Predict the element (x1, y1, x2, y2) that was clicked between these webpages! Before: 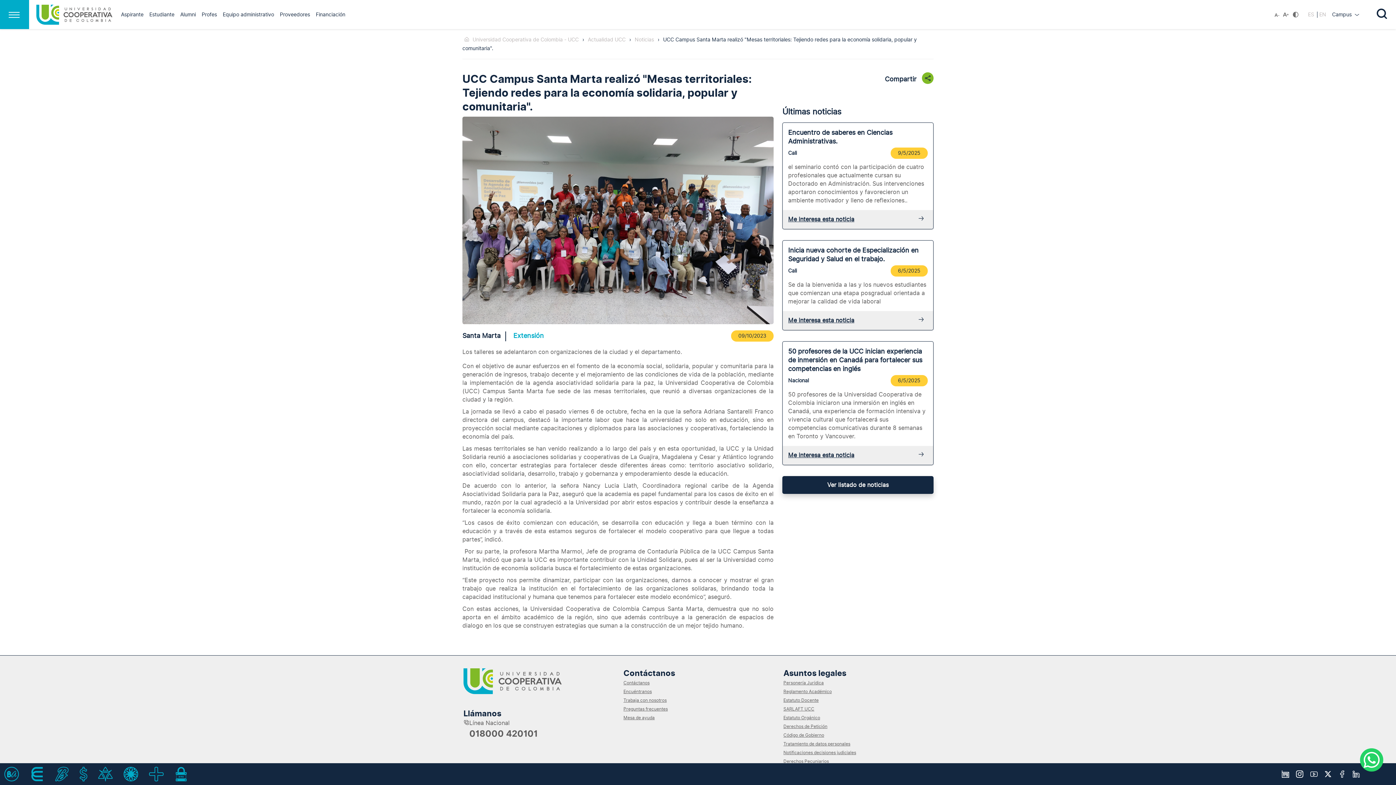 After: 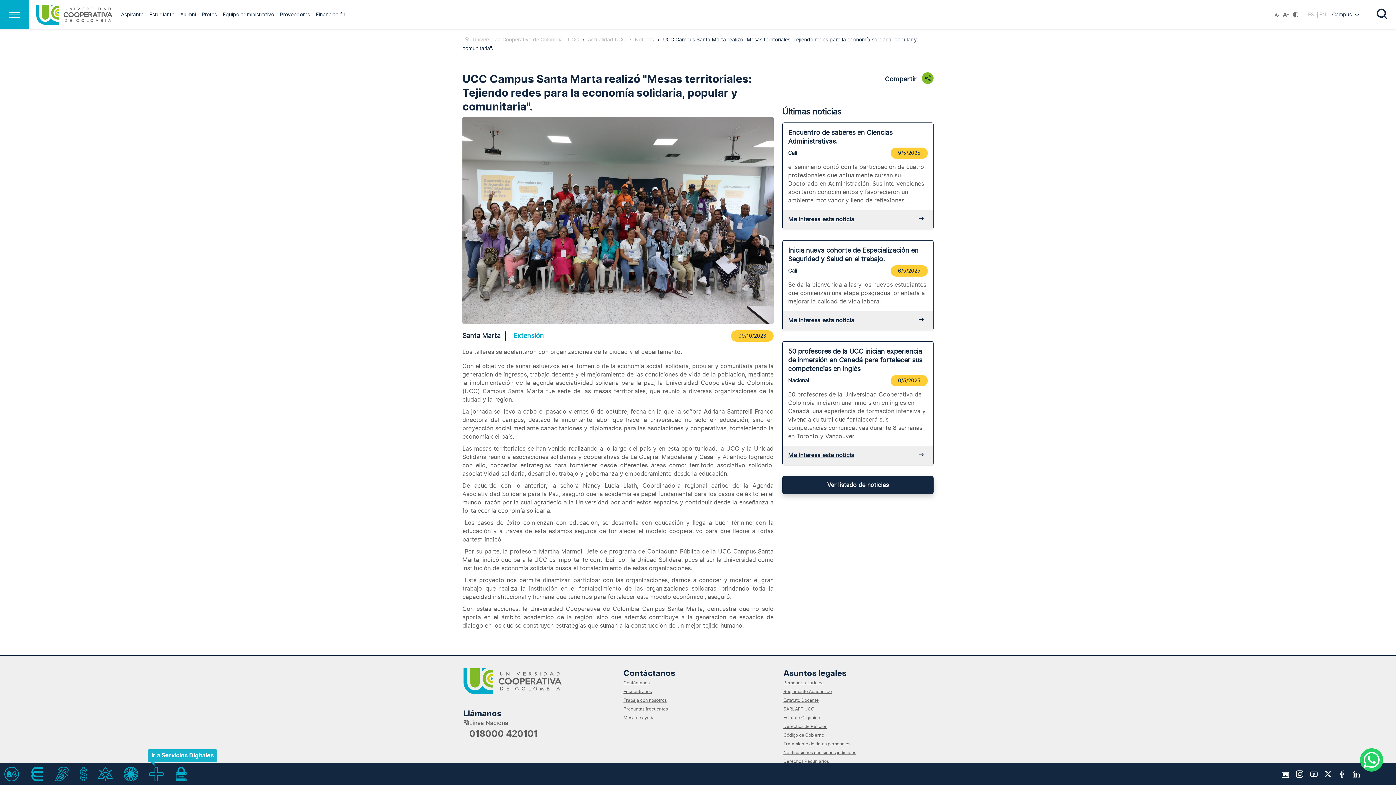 Action: bbox: (149, 770, 163, 777)